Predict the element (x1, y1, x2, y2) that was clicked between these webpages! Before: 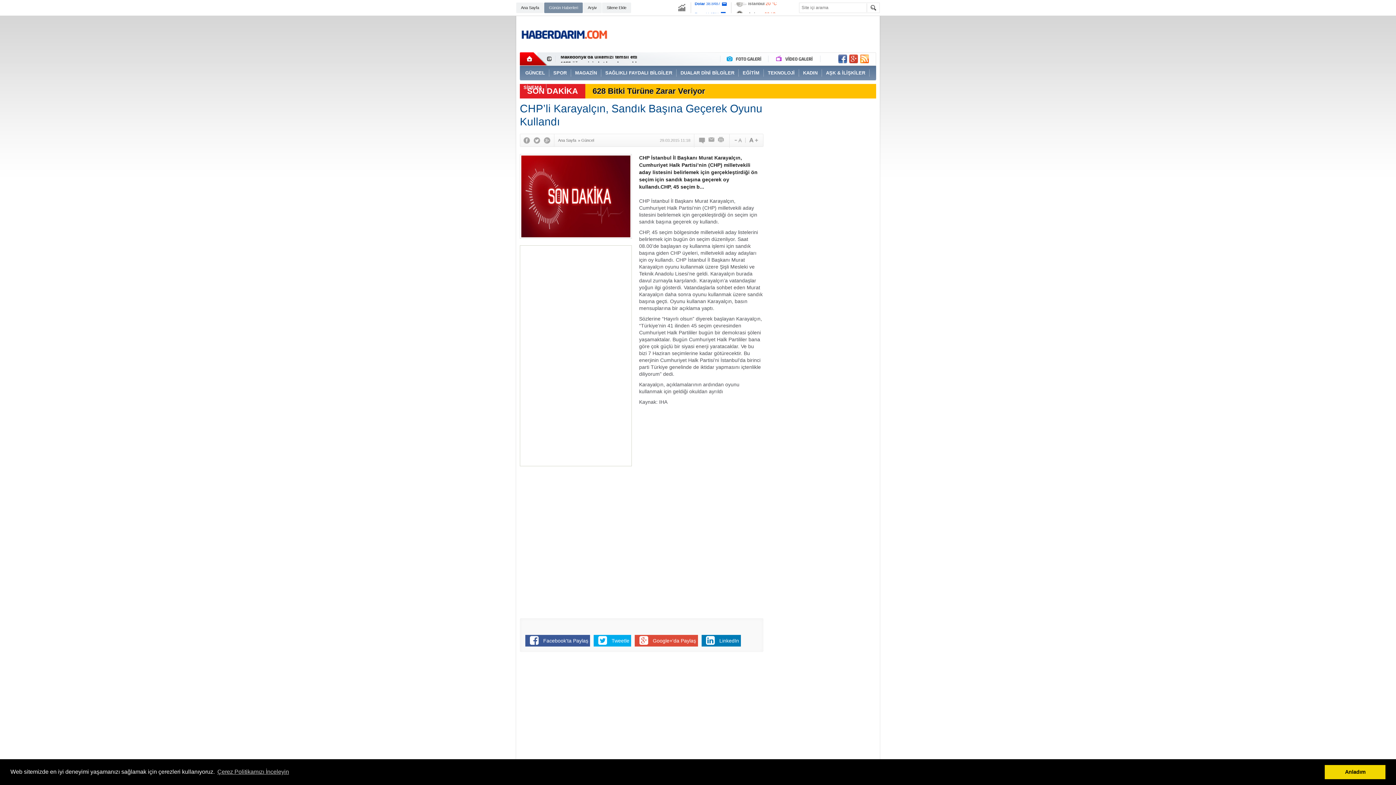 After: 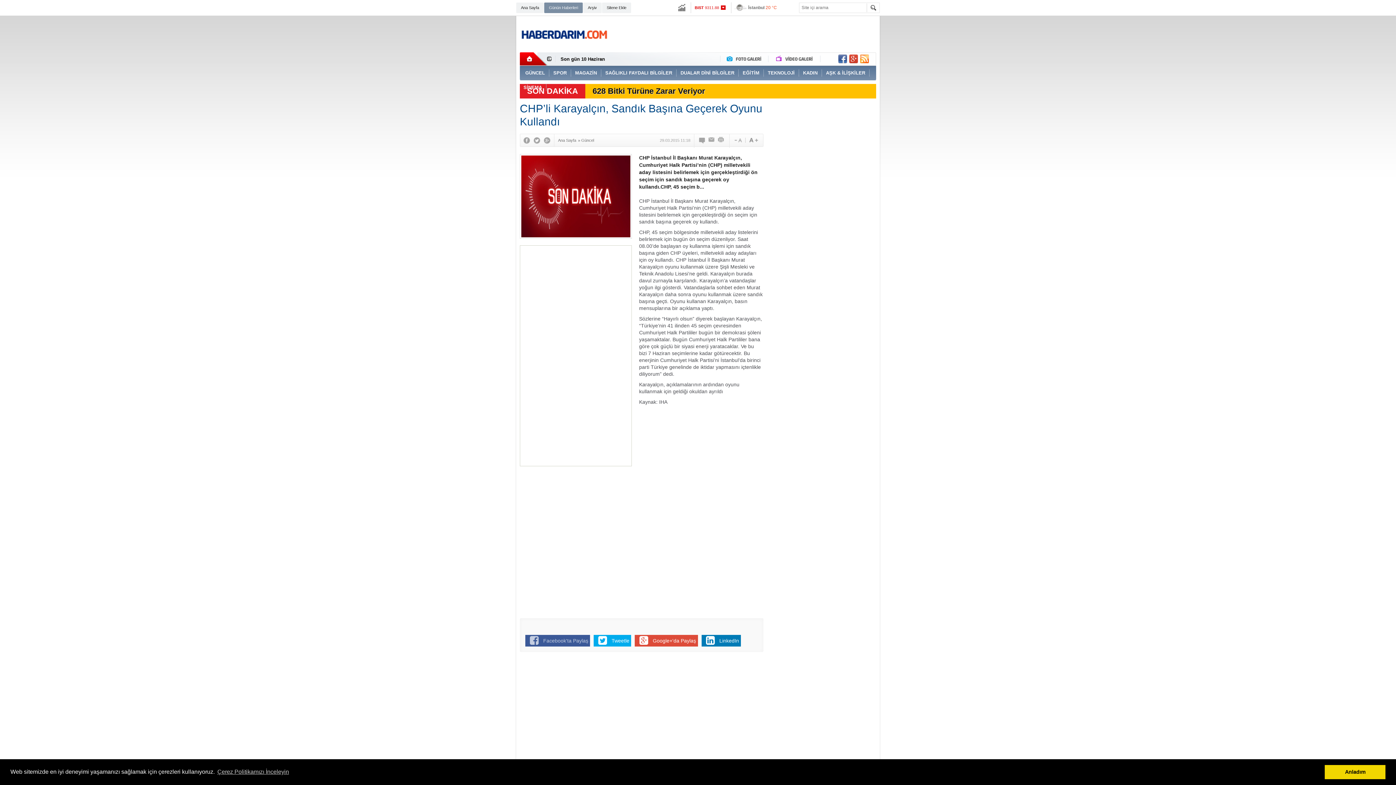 Action: label: Facebook'ta Paylaş bbox: (525, 635, 590, 646)